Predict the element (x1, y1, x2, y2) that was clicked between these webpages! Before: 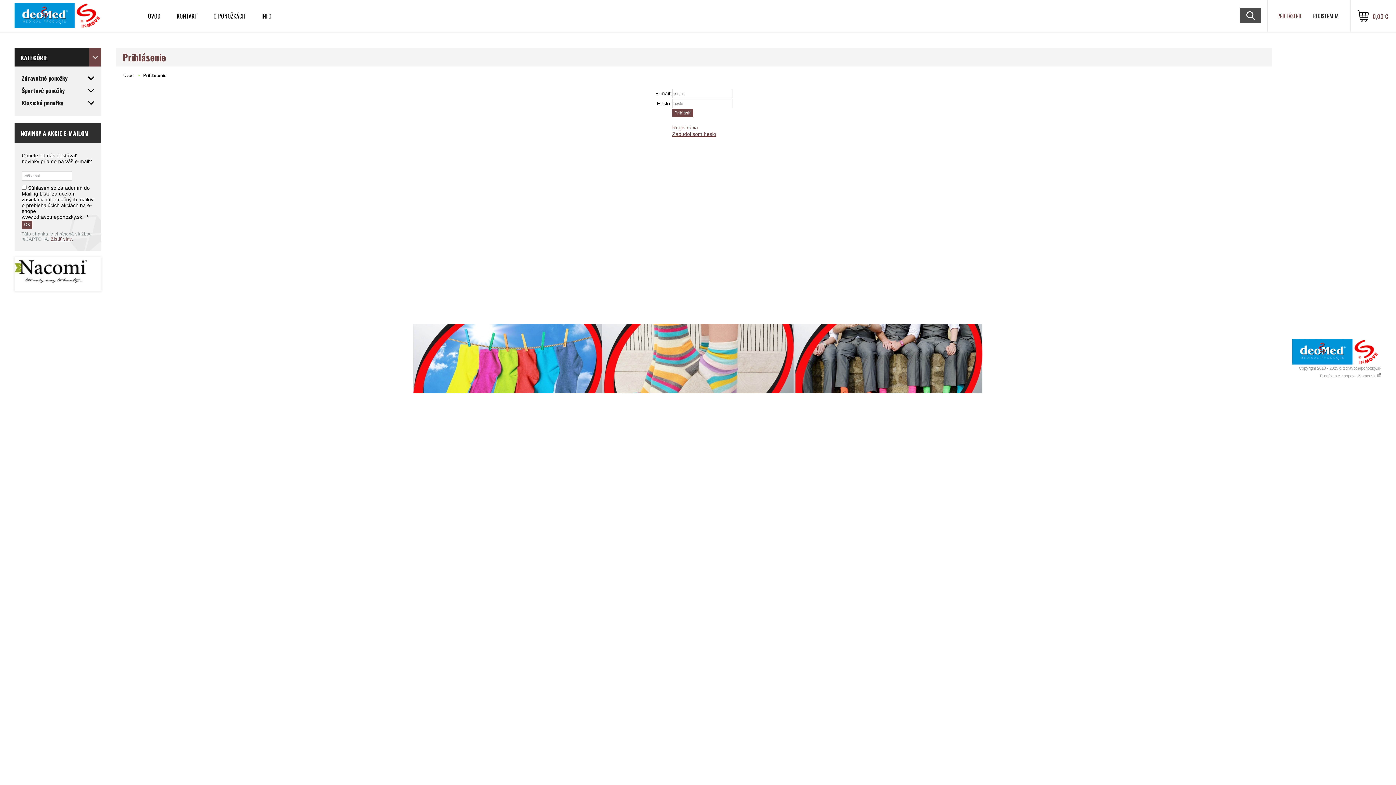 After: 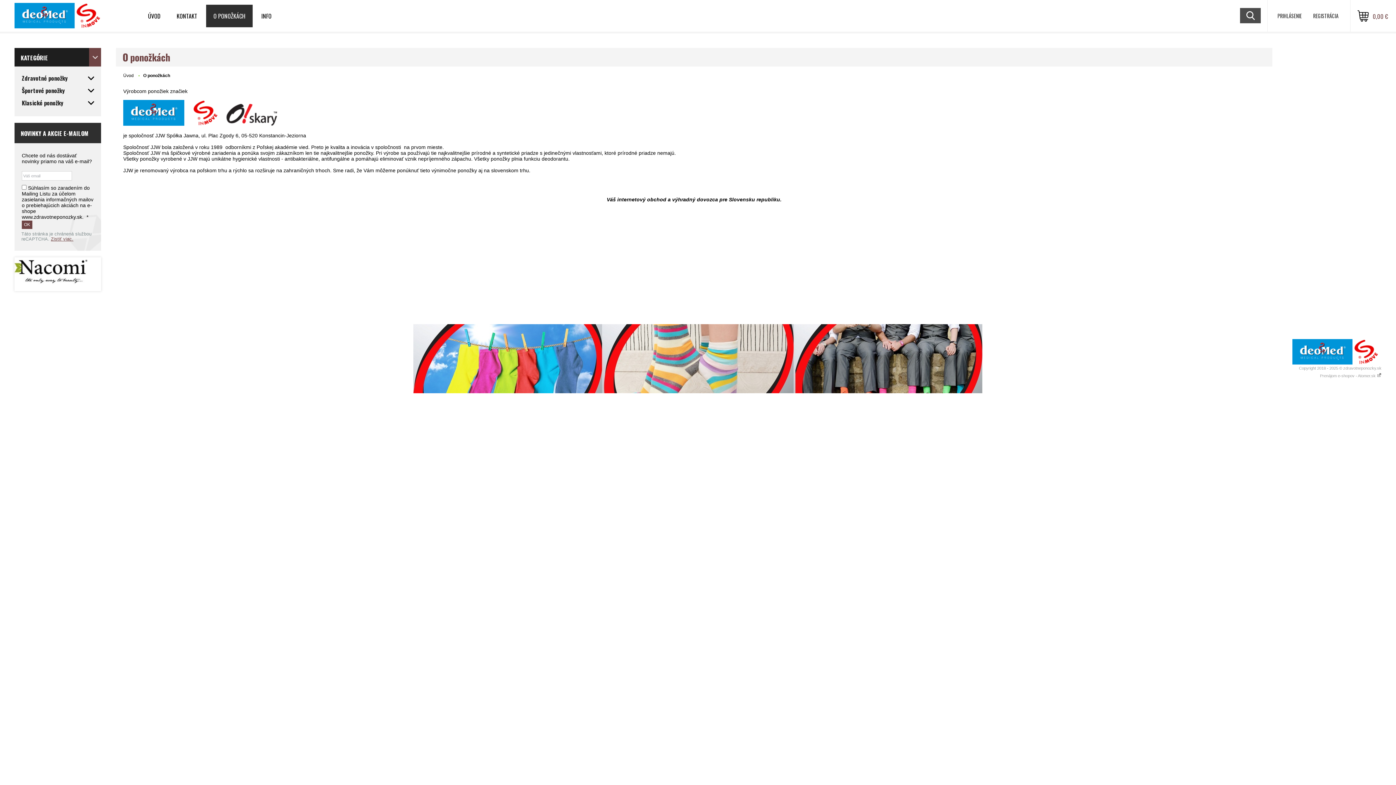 Action: label: O PONOŽKÁCH bbox: (205, 4, 253, 28)